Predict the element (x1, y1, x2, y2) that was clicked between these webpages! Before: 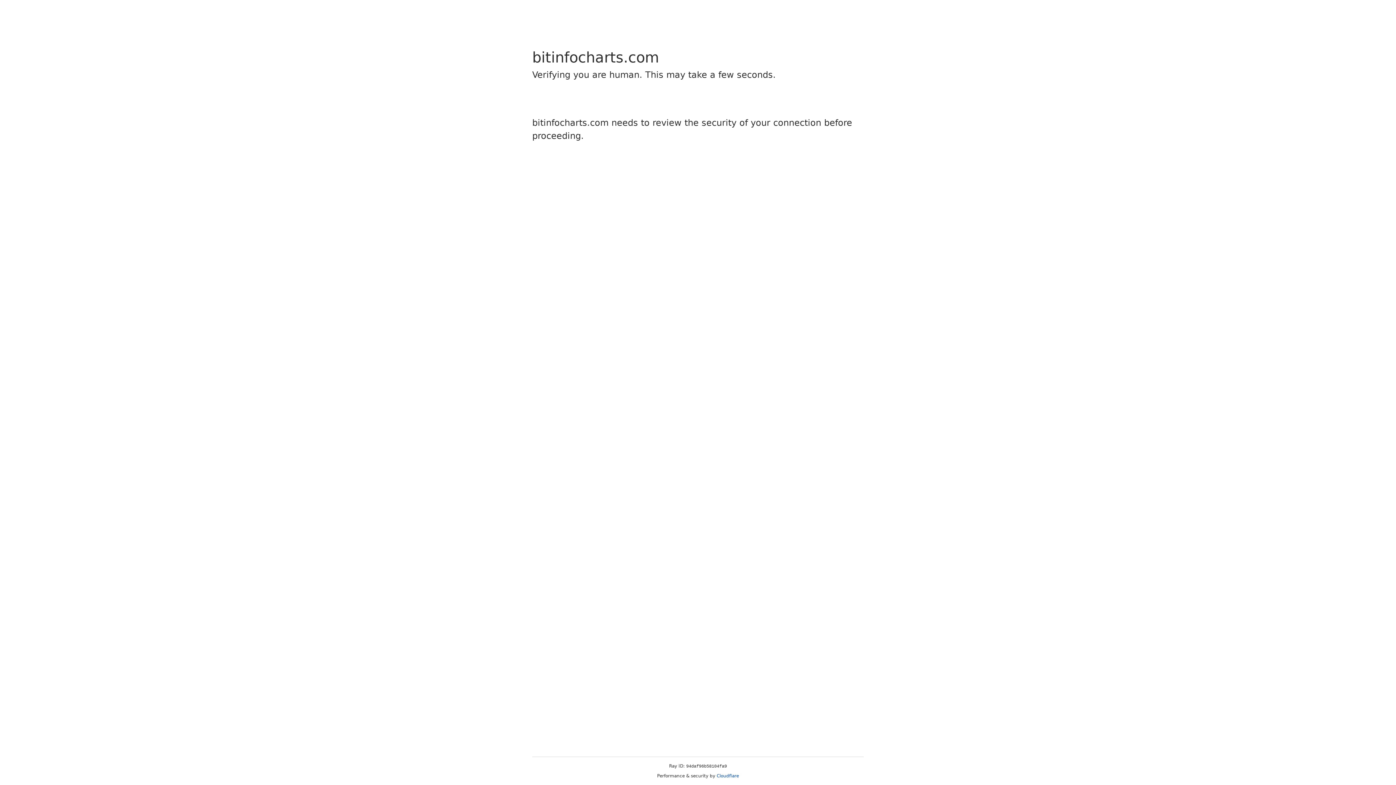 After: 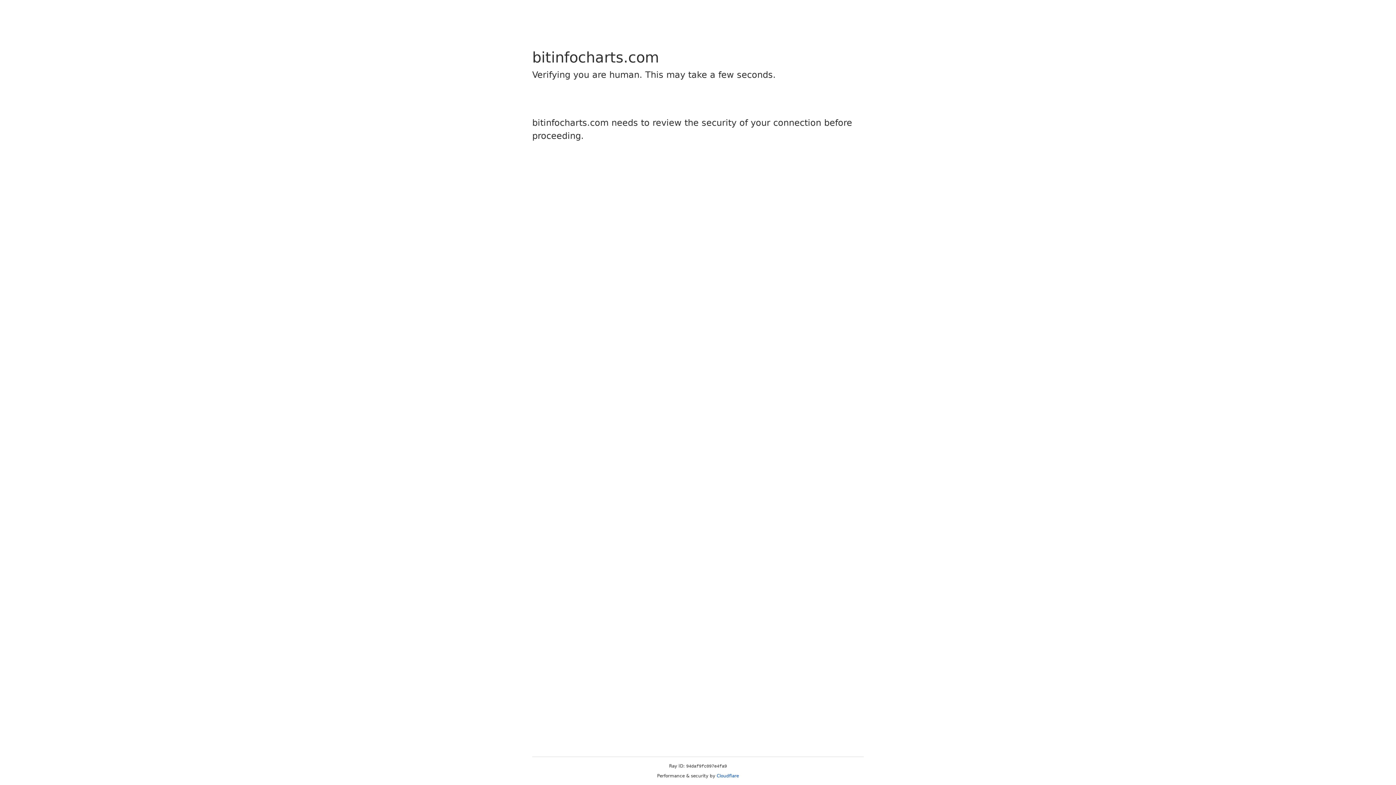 Action: bbox: (716, 773, 739, 778) label: Cloudflare